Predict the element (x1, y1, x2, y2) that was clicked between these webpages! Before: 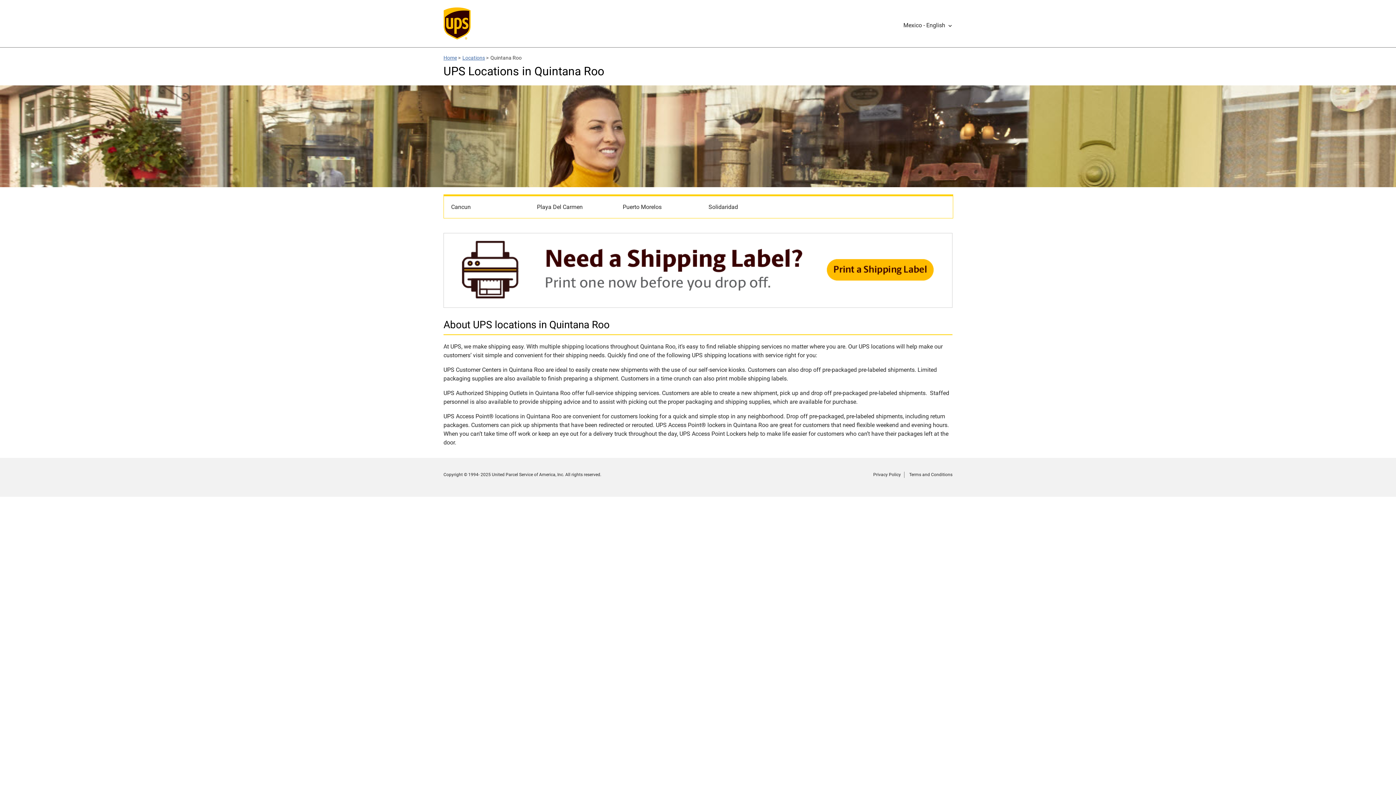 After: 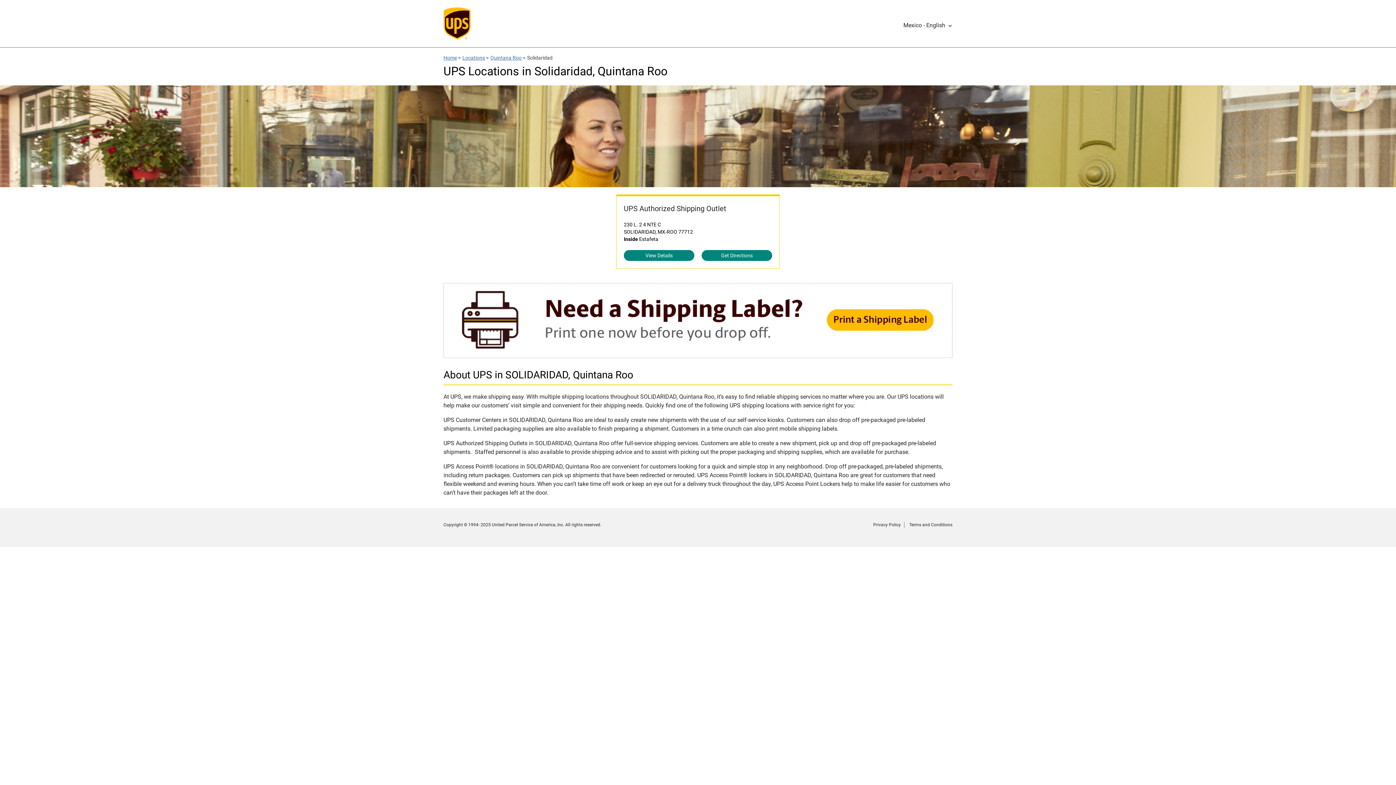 Action: label: Solidaridad bbox: (701, 203, 738, 210)